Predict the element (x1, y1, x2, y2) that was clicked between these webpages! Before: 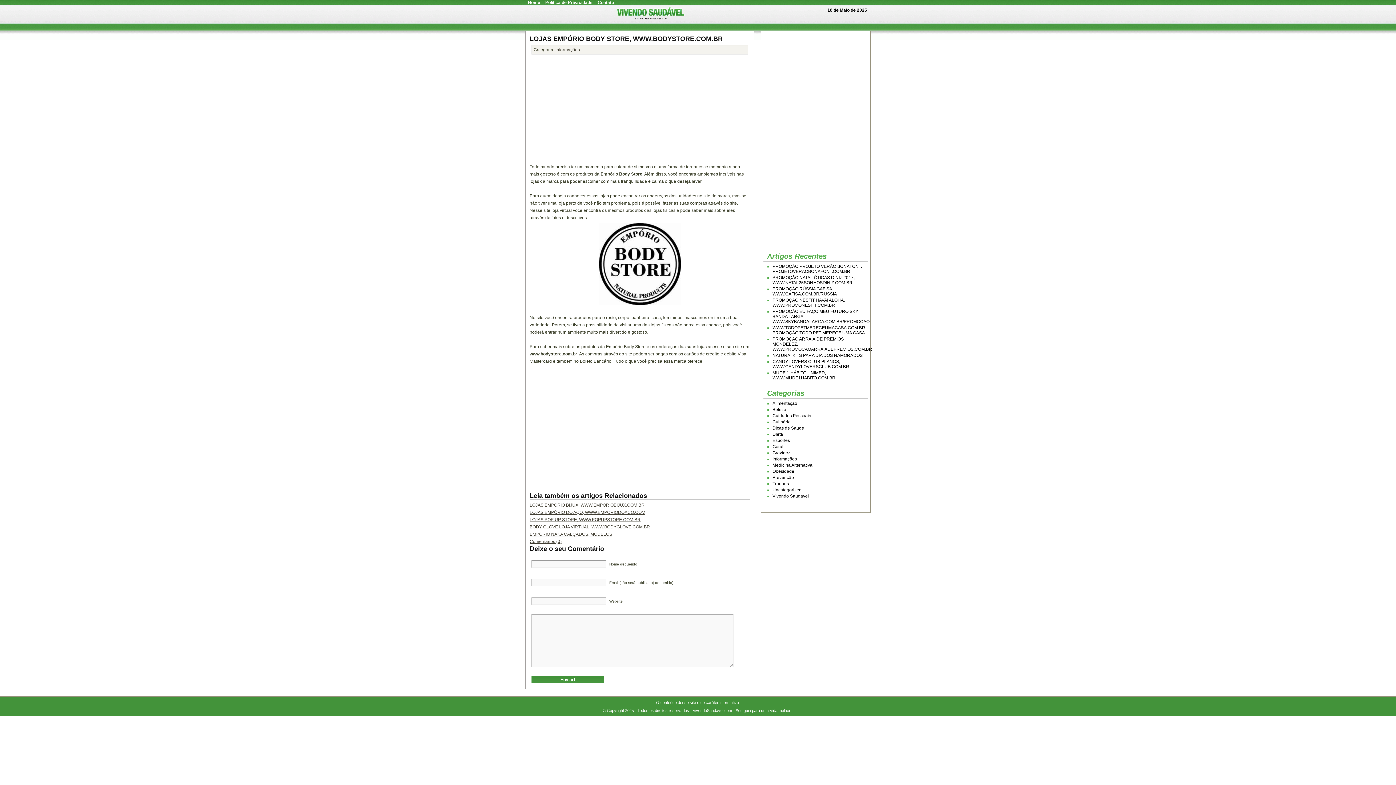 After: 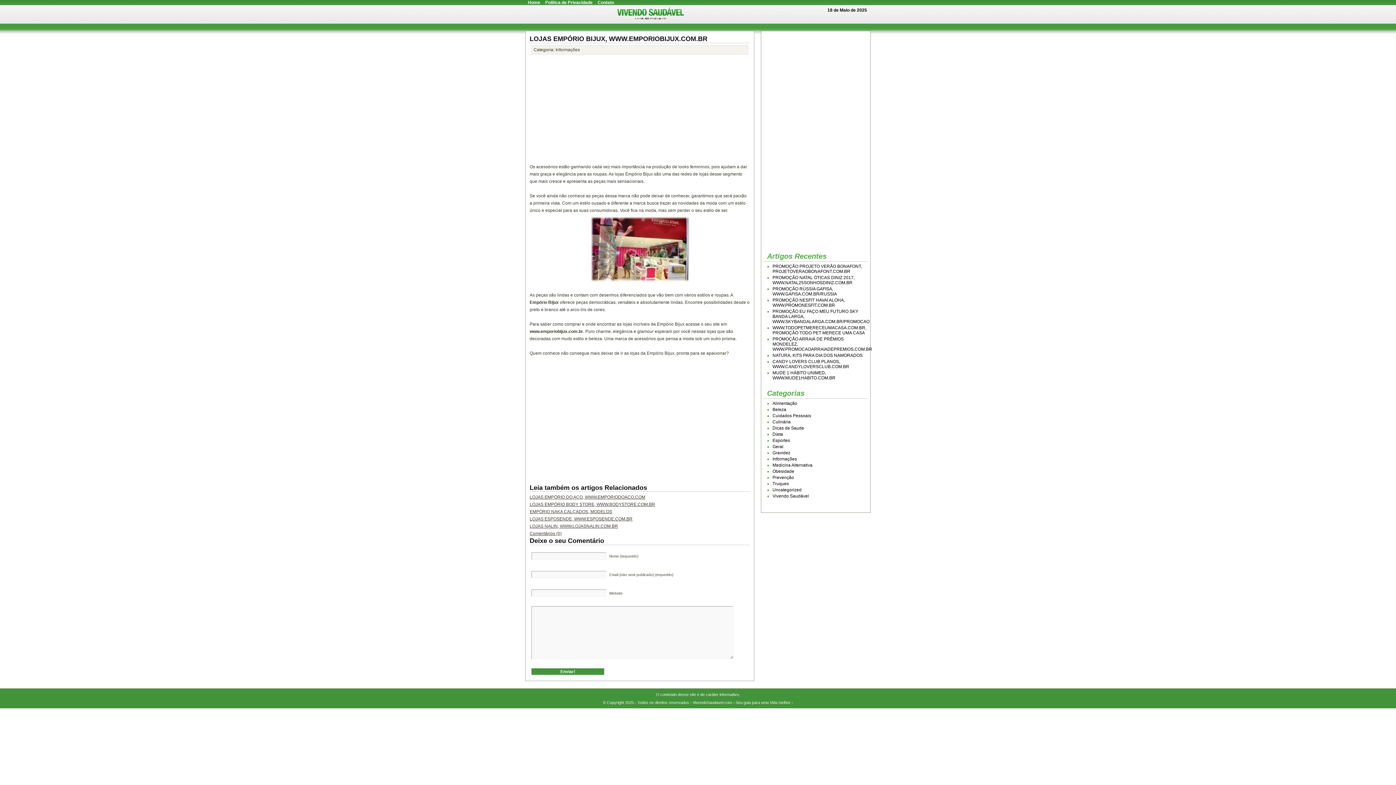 Action: bbox: (529, 502, 644, 508) label: LOJAS EMPÓRIO BIJUX, WWW.EMPORIOBIJUX.COM.BR